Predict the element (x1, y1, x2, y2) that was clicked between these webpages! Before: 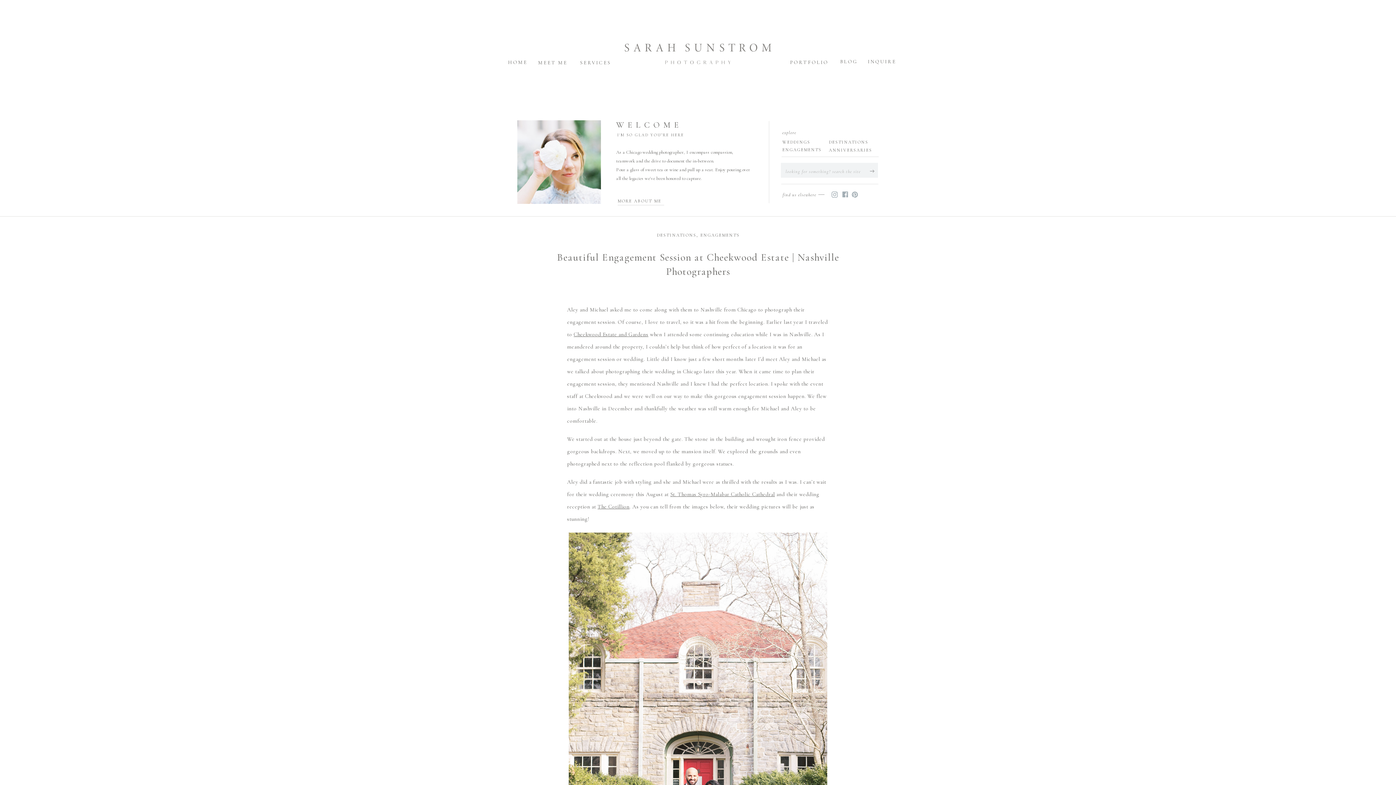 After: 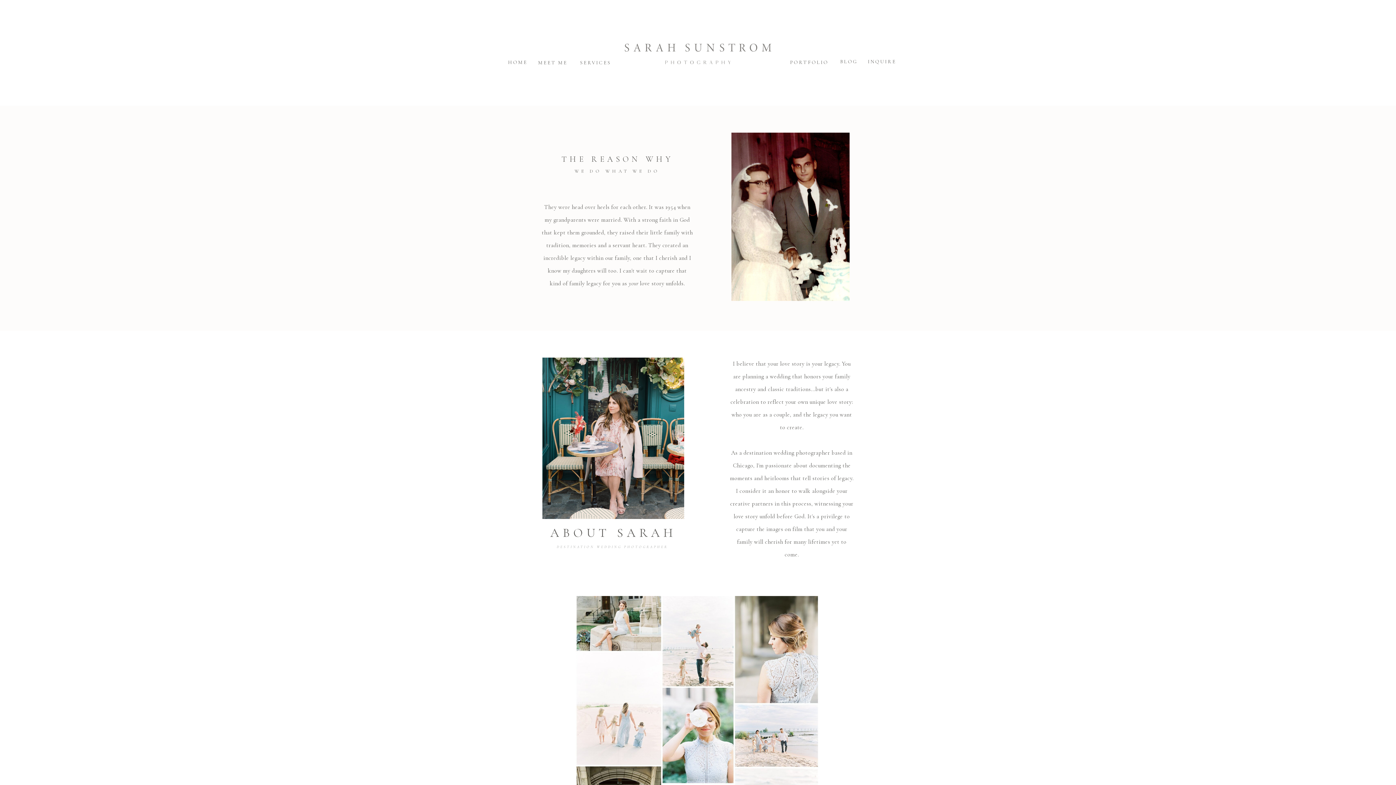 Action: bbox: (617, 196, 679, 201) label: MORE ABOUT ME